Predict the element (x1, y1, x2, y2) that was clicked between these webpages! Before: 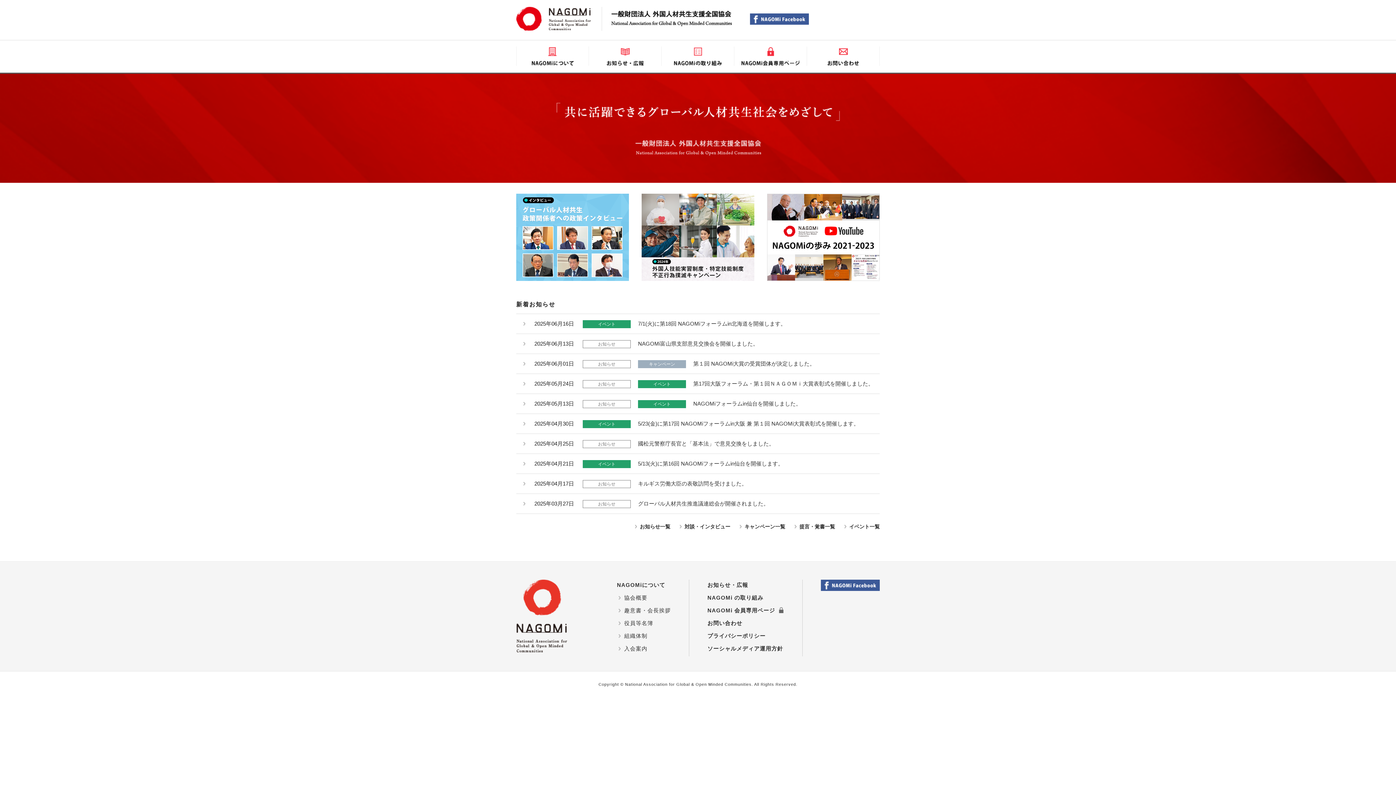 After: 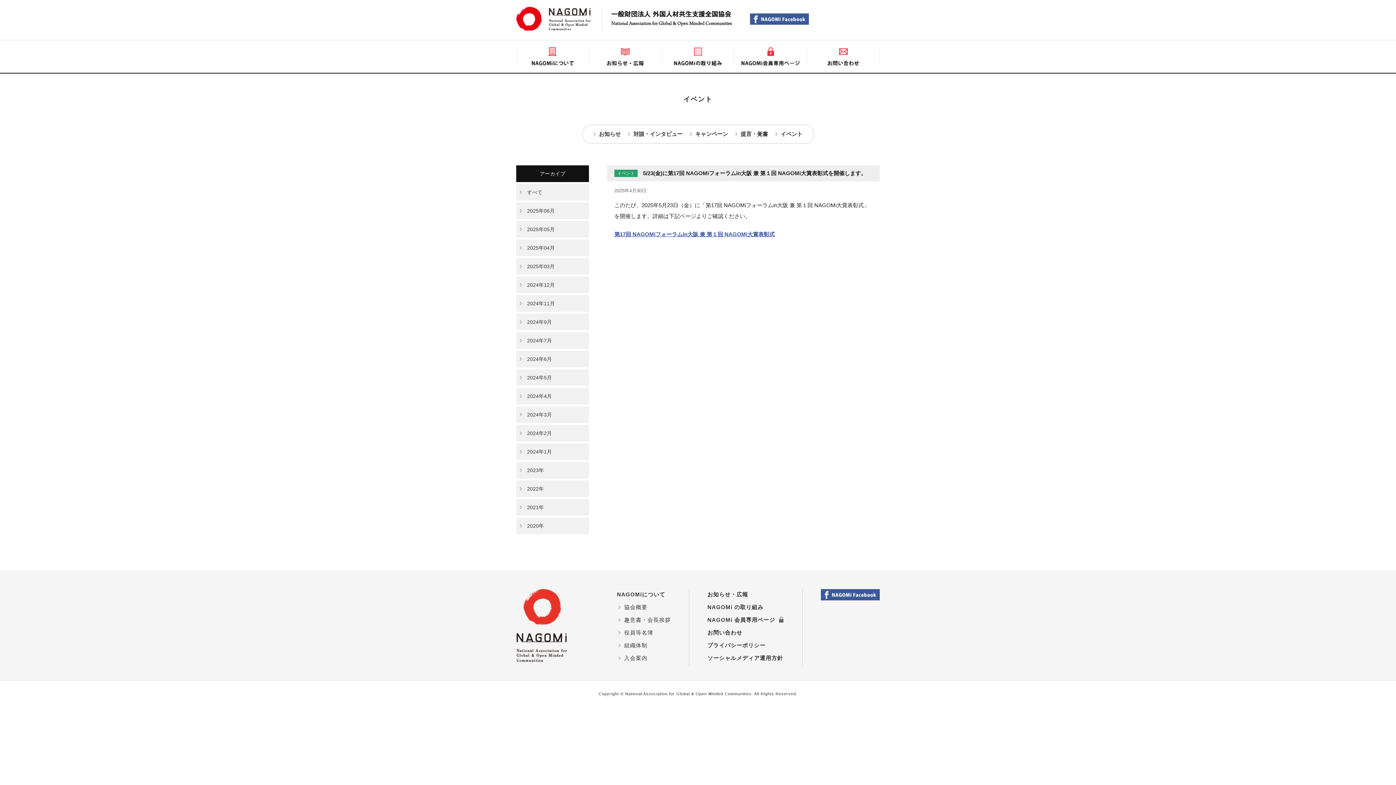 Action: label: 5/23(金)に第17回 NAGOMiフォーラムin大阪 兼 第１回 NAGOMi大賞表彰式を開催します。 bbox: (638, 420, 859, 426)